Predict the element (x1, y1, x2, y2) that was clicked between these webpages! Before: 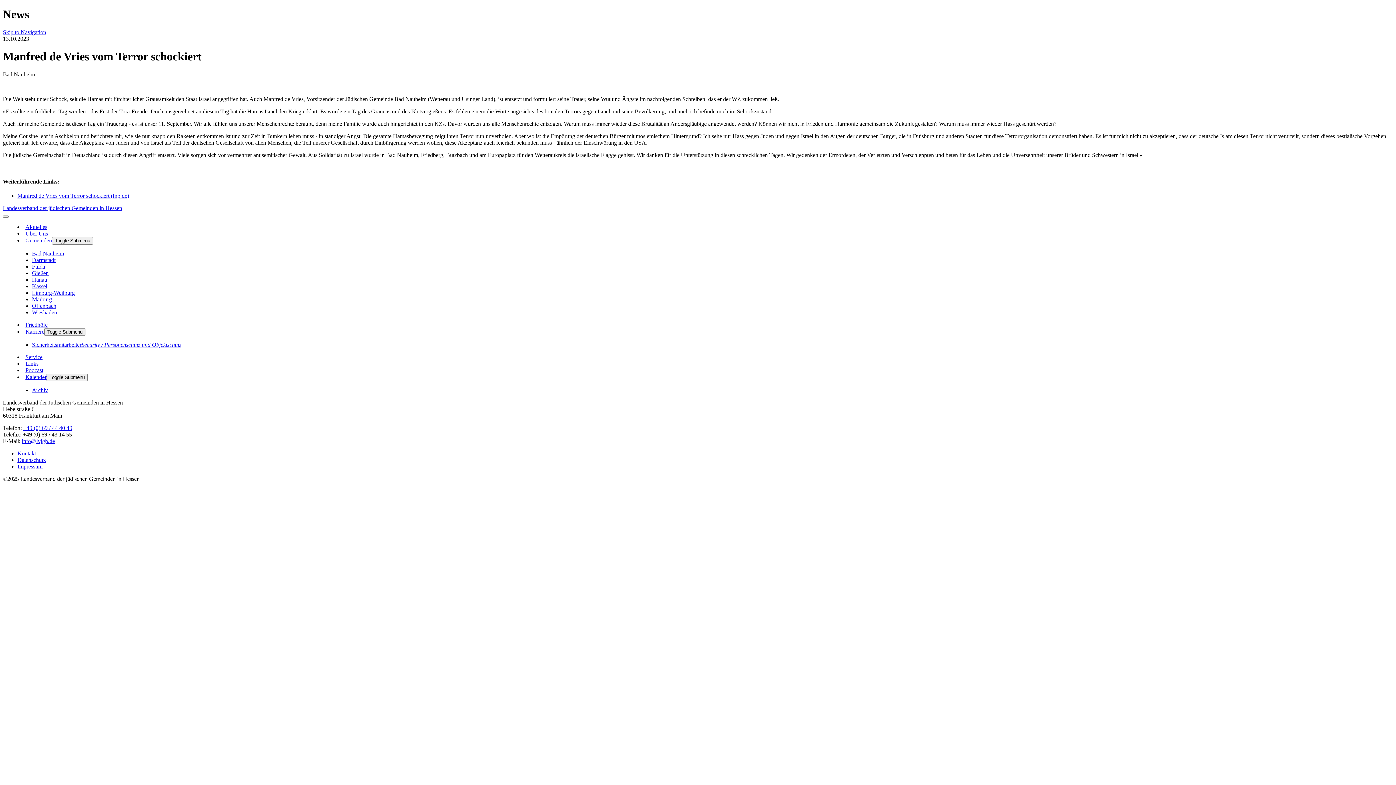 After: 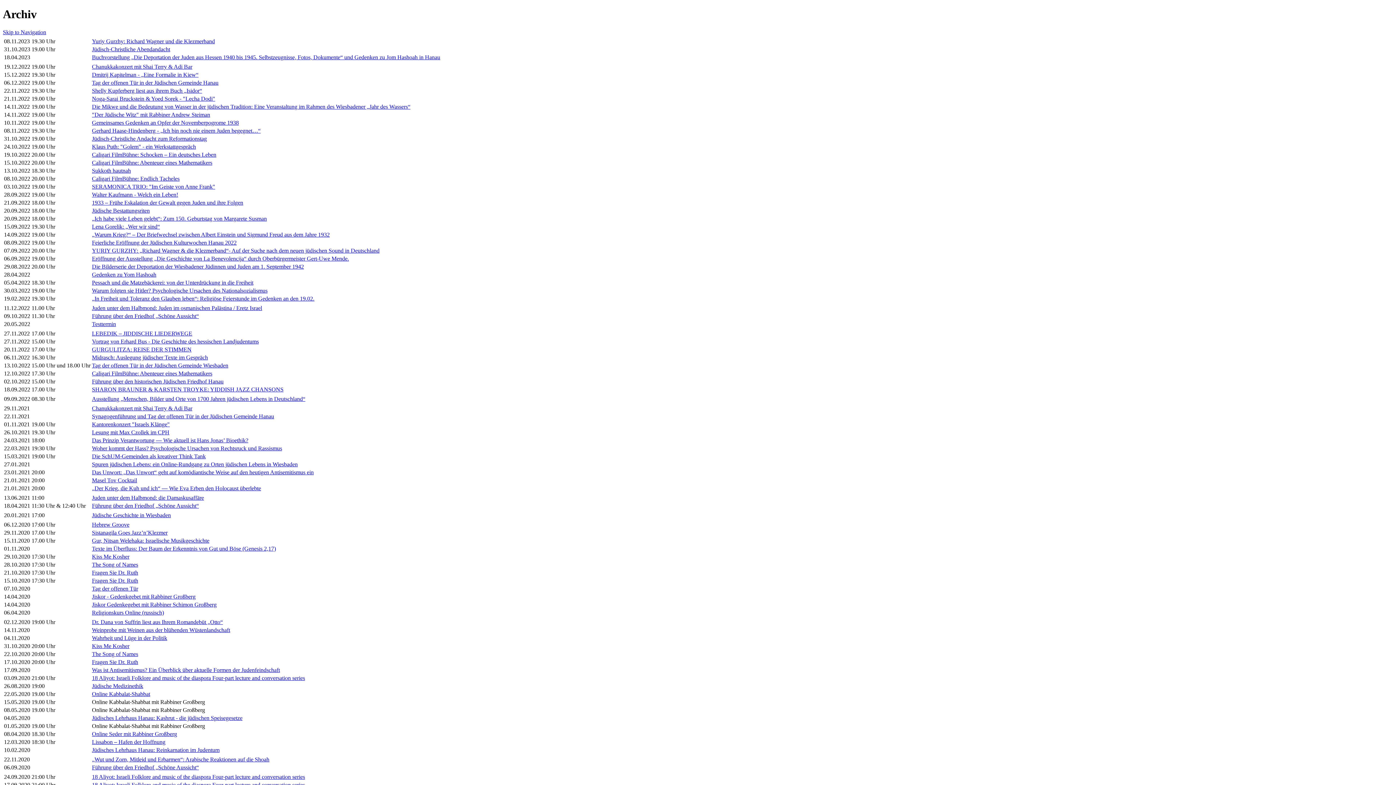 Action: label: Archiv bbox: (32, 387, 48, 393)